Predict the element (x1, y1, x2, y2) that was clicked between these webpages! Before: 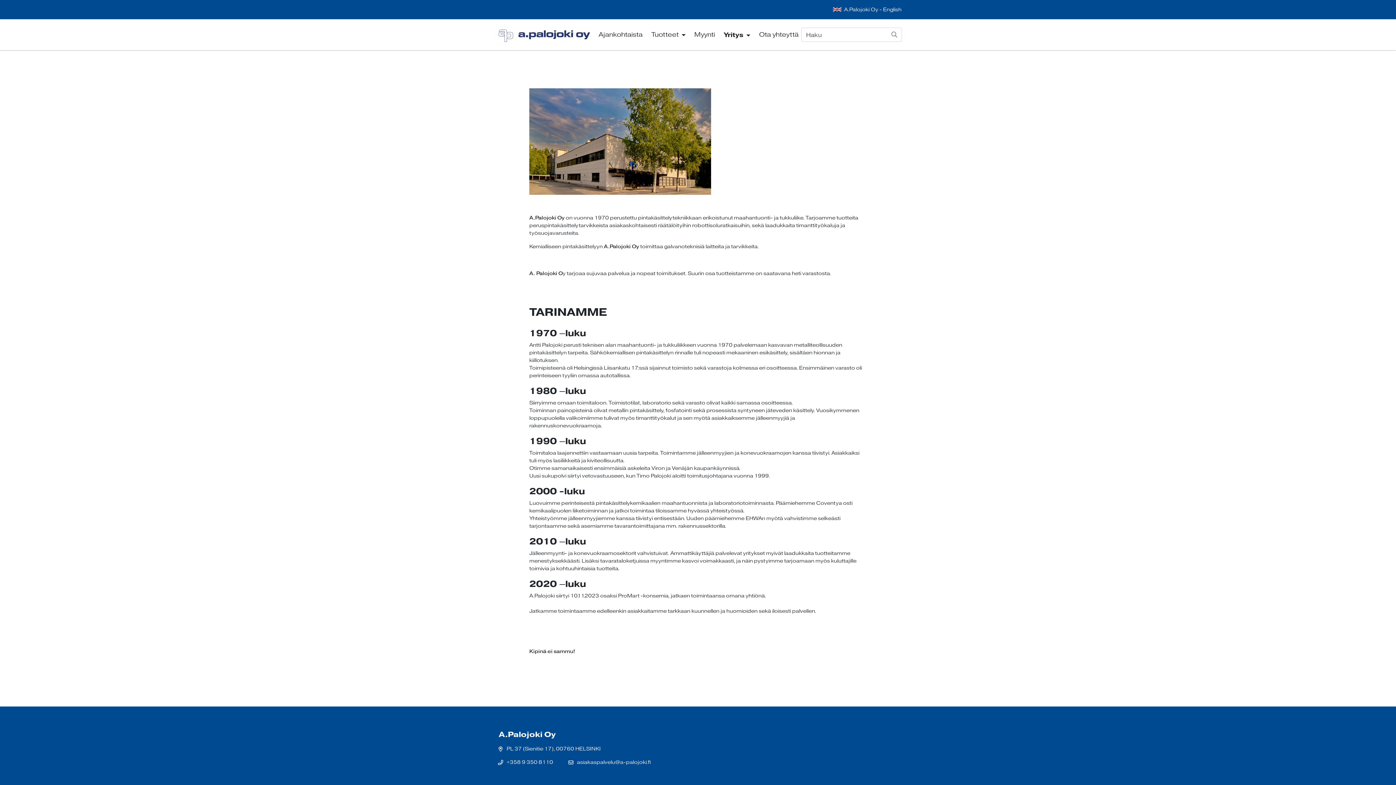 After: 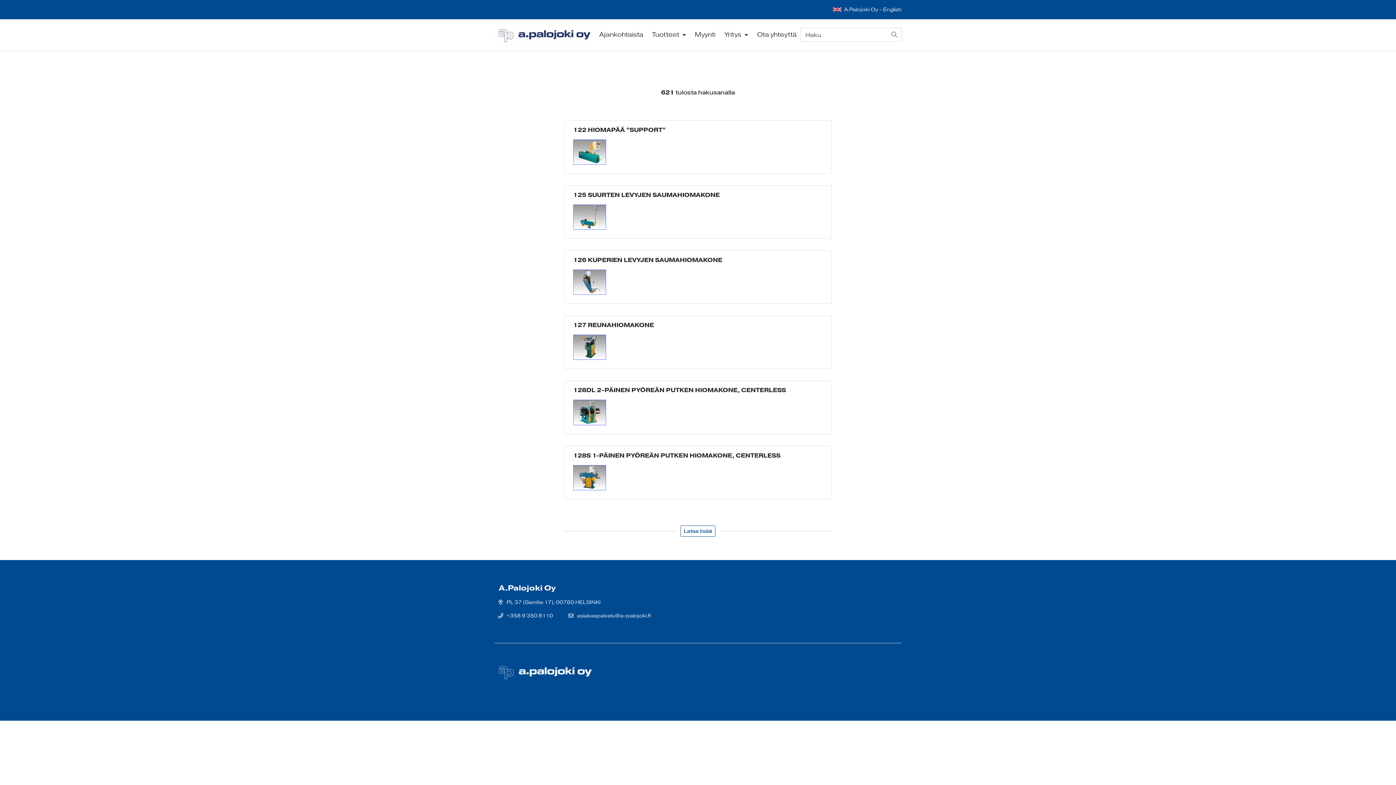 Action: label: submit-search bbox: (887, 27, 901, 41)